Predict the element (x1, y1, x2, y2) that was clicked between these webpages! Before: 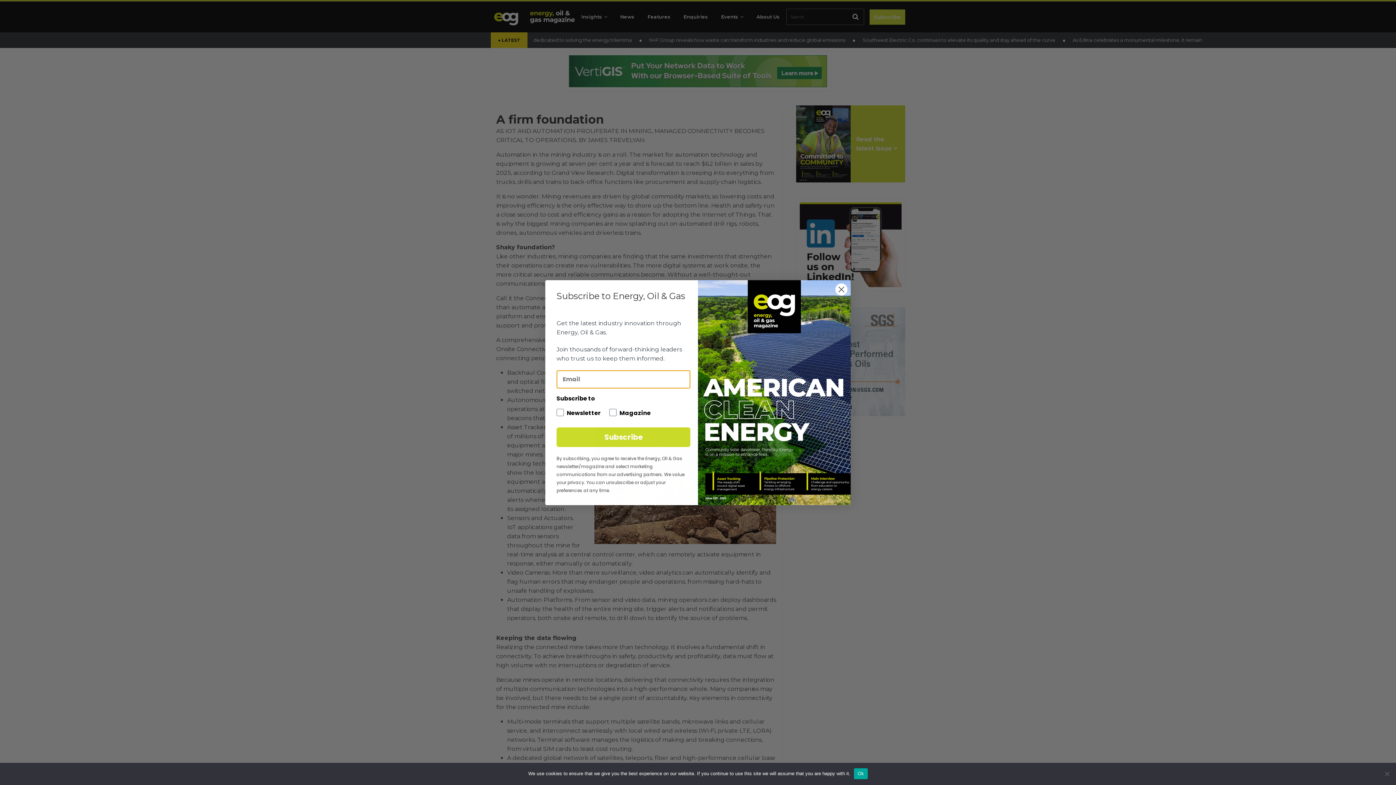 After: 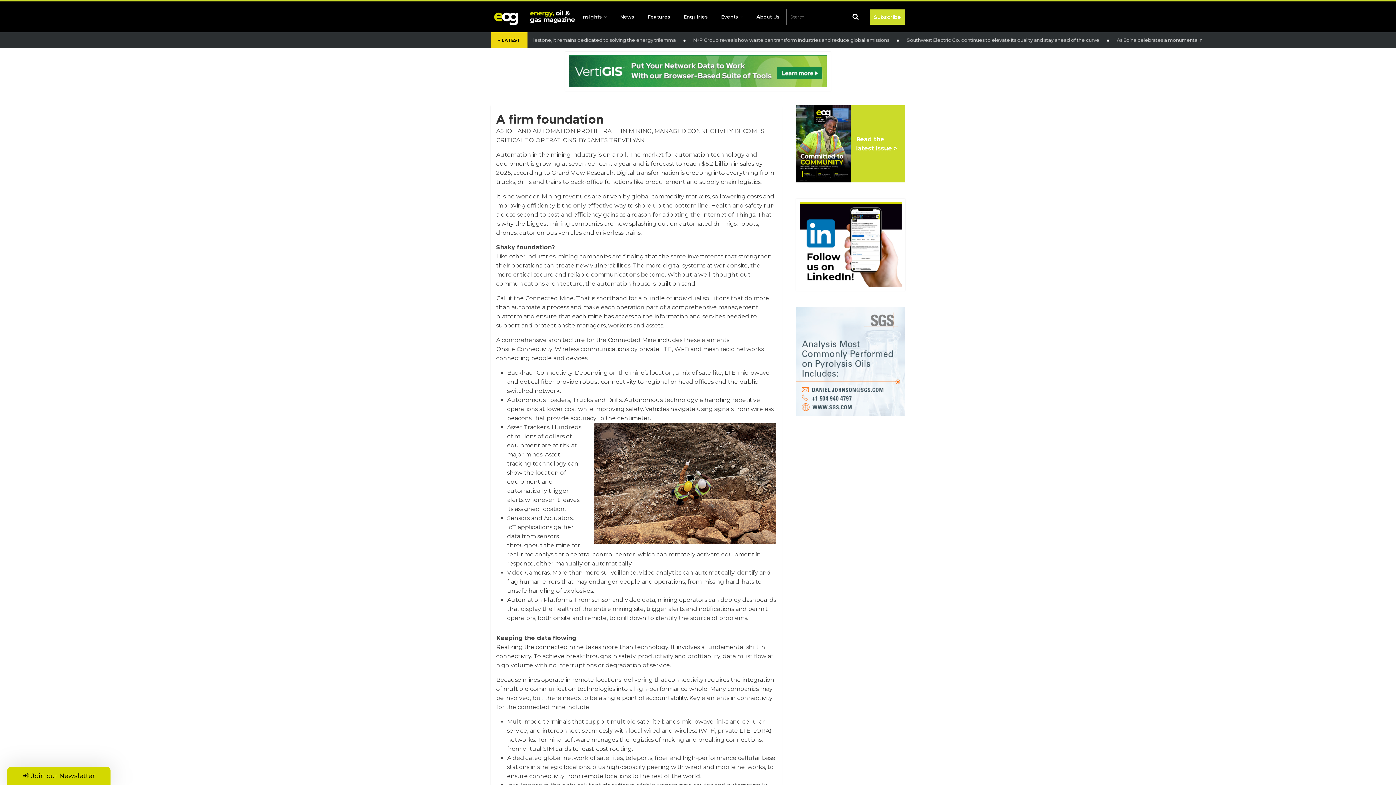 Action: bbox: (854, 768, 867, 779) label: Ok